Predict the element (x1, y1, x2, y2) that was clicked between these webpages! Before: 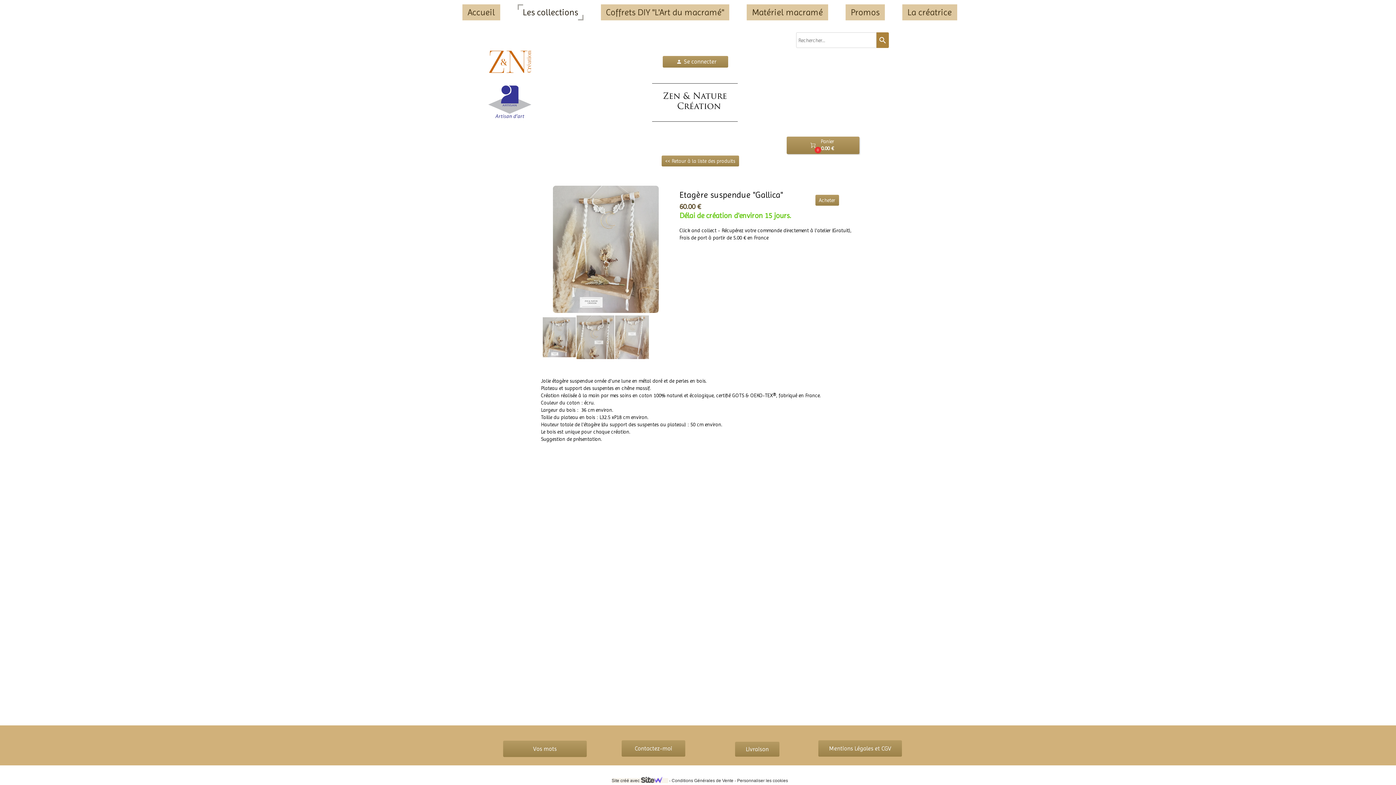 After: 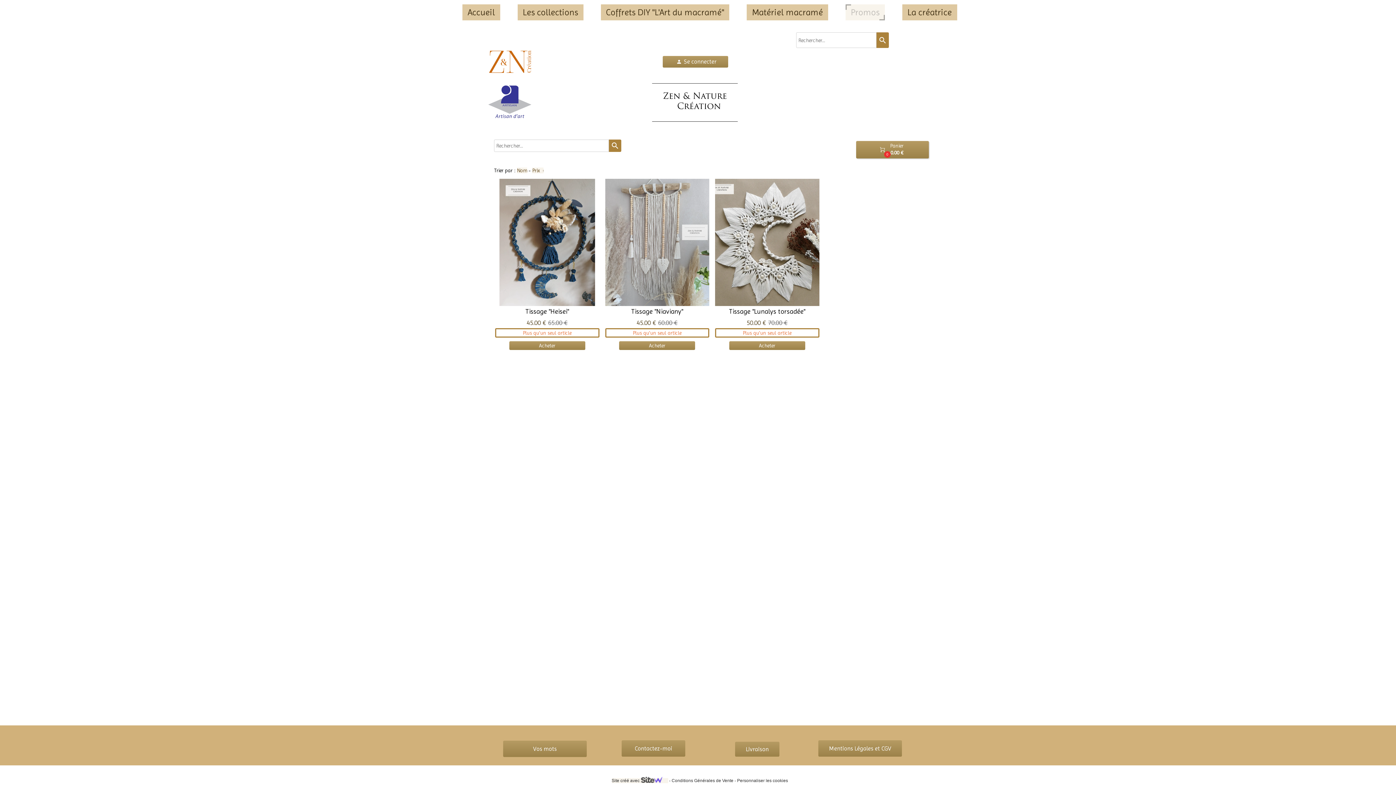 Action: bbox: (845, 4, 885, 20) label: Promos